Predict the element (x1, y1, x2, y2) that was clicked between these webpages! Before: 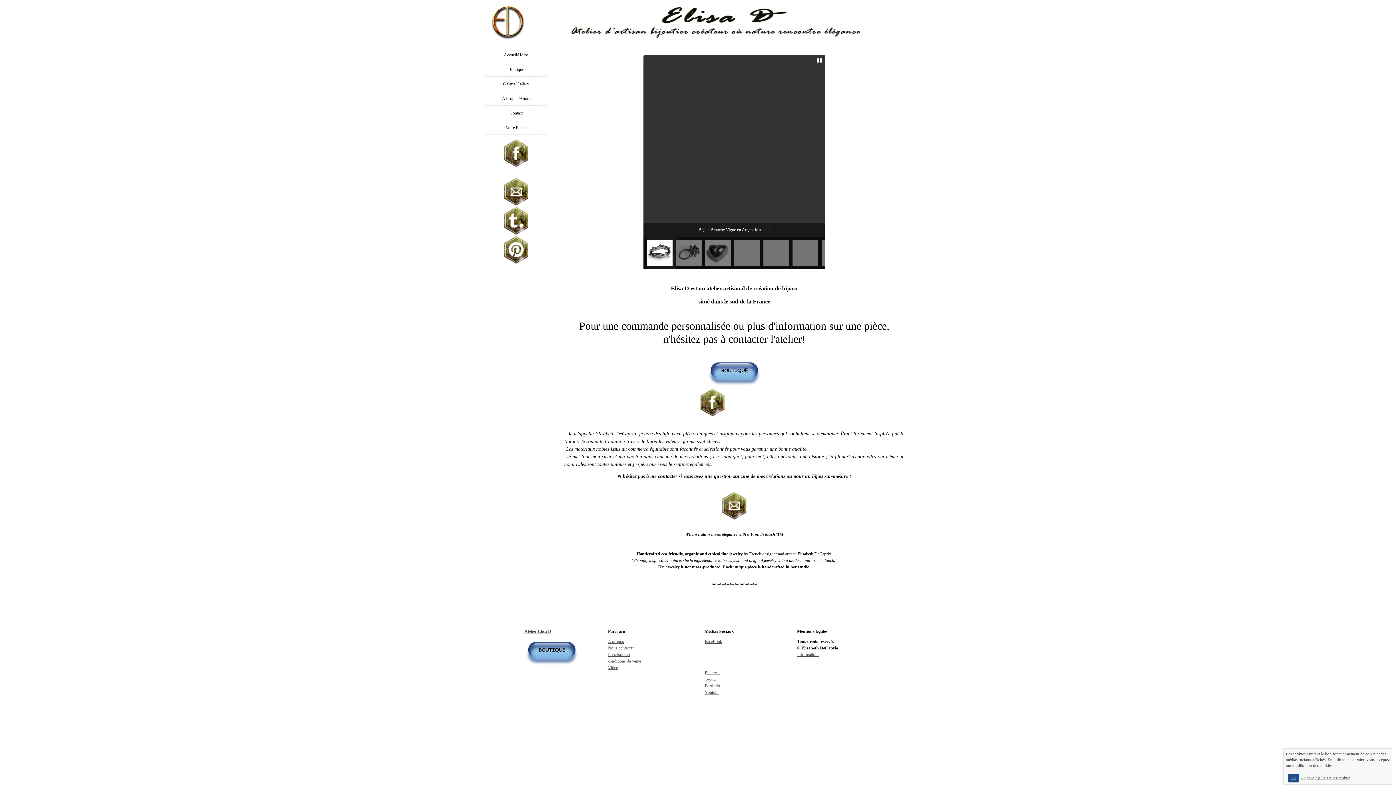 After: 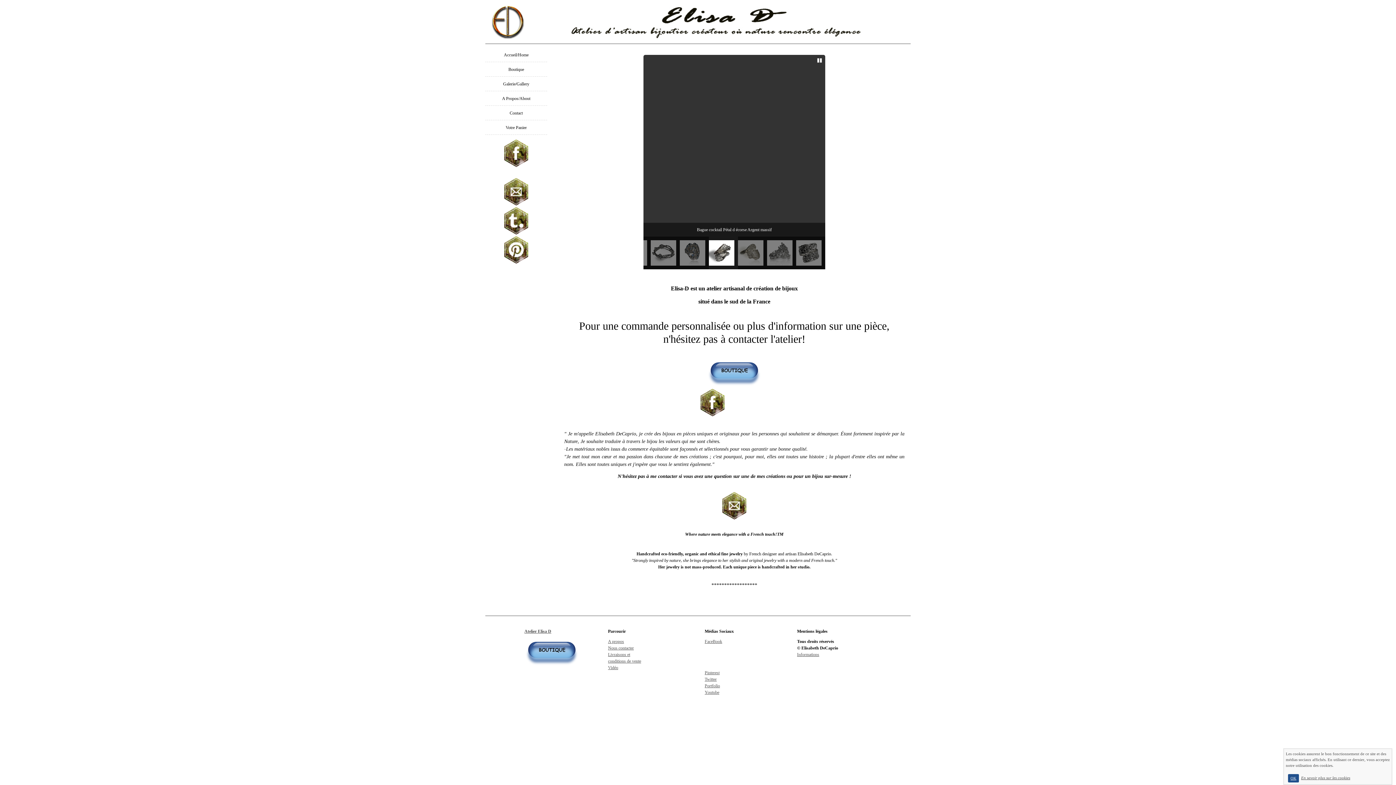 Action: bbox: (501, 150, 530, 155)